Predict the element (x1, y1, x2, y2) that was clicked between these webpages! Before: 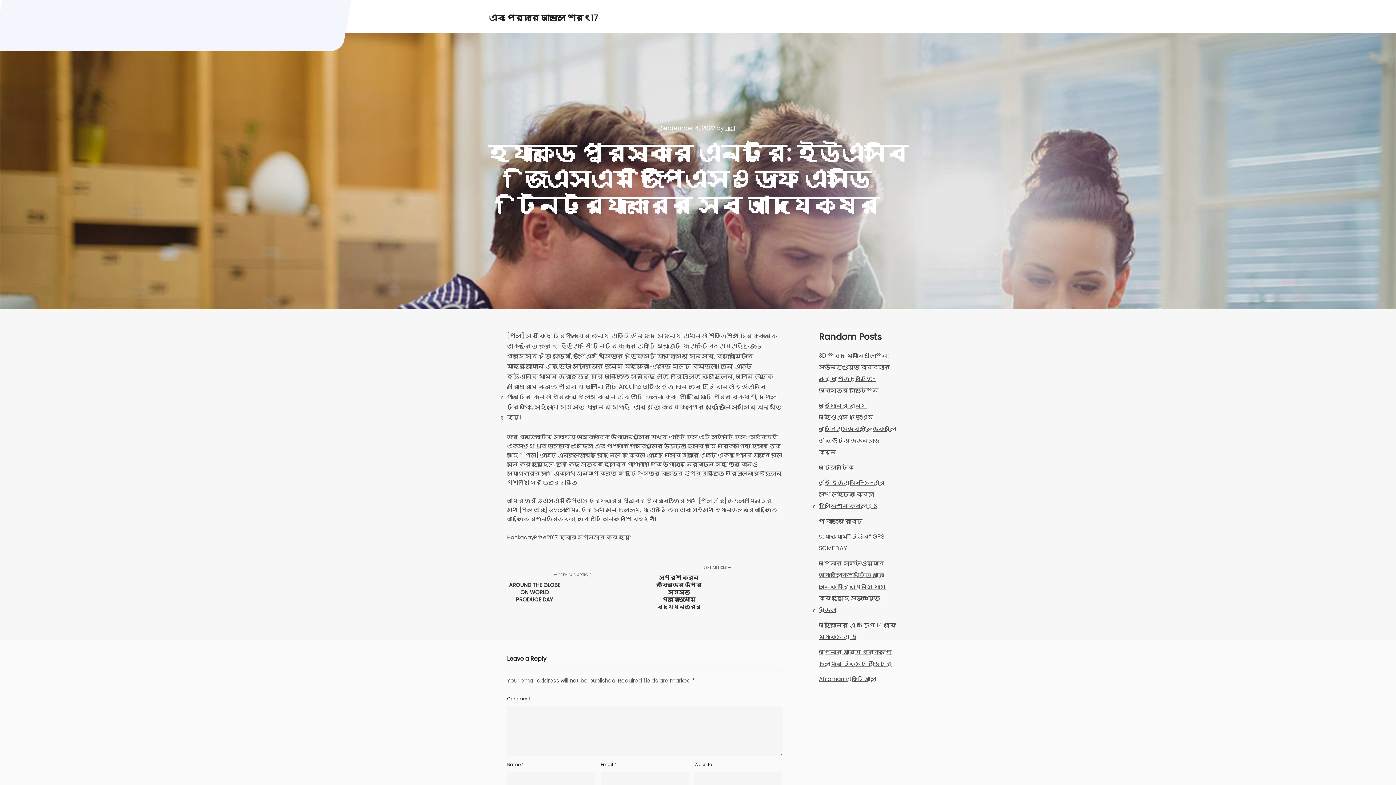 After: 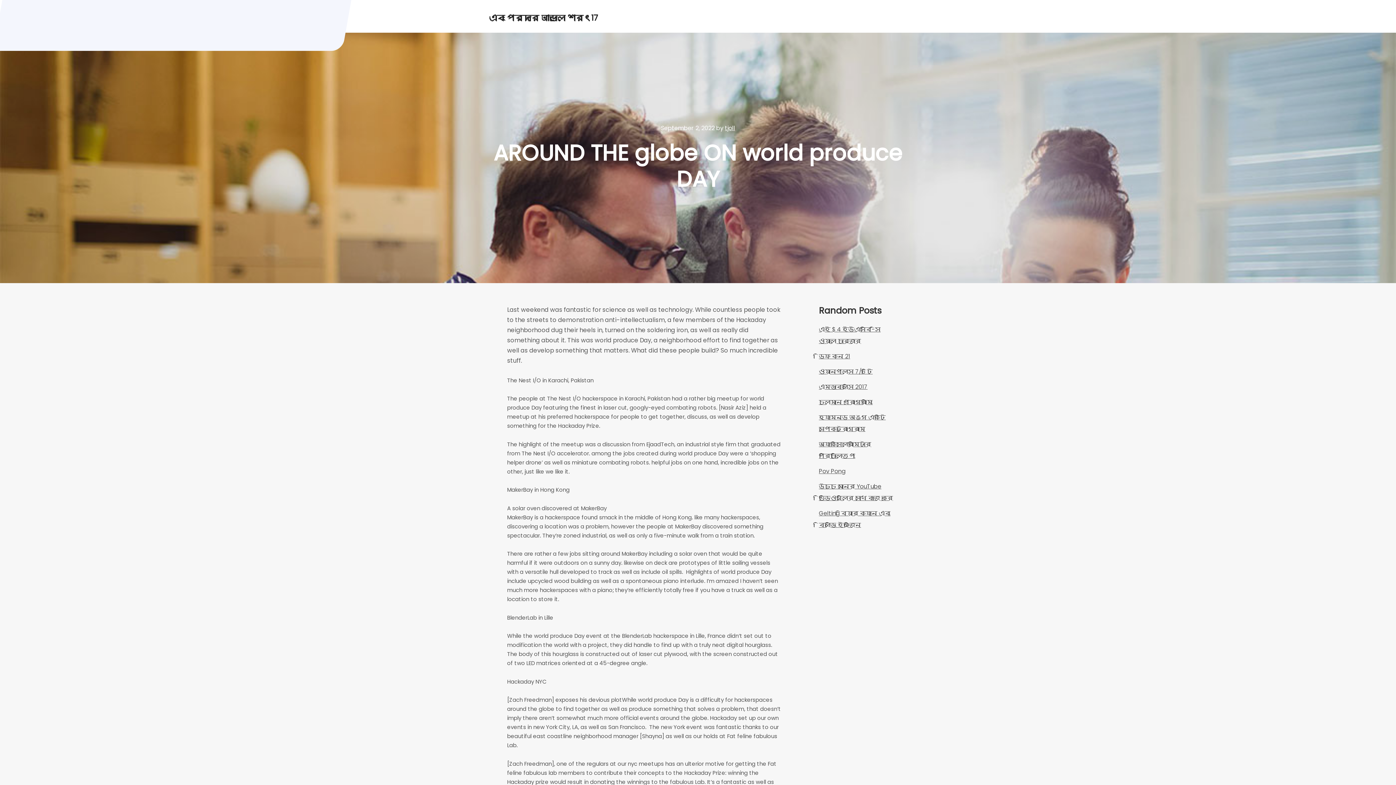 Action: label:  PREVIOUS ARTICLE
AROUND THE GLOBE ON WORLD PRODUCE DAY bbox: (507, 564, 644, 618)